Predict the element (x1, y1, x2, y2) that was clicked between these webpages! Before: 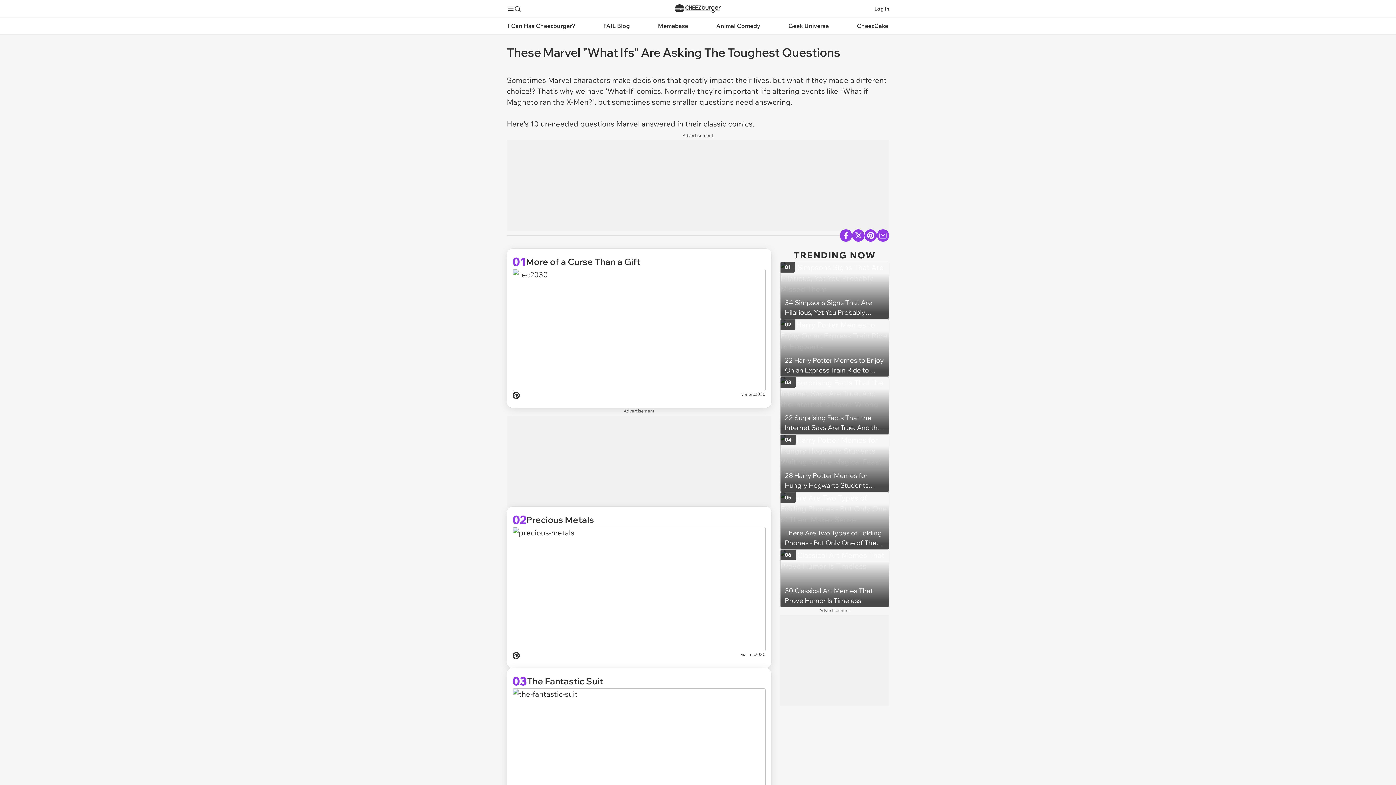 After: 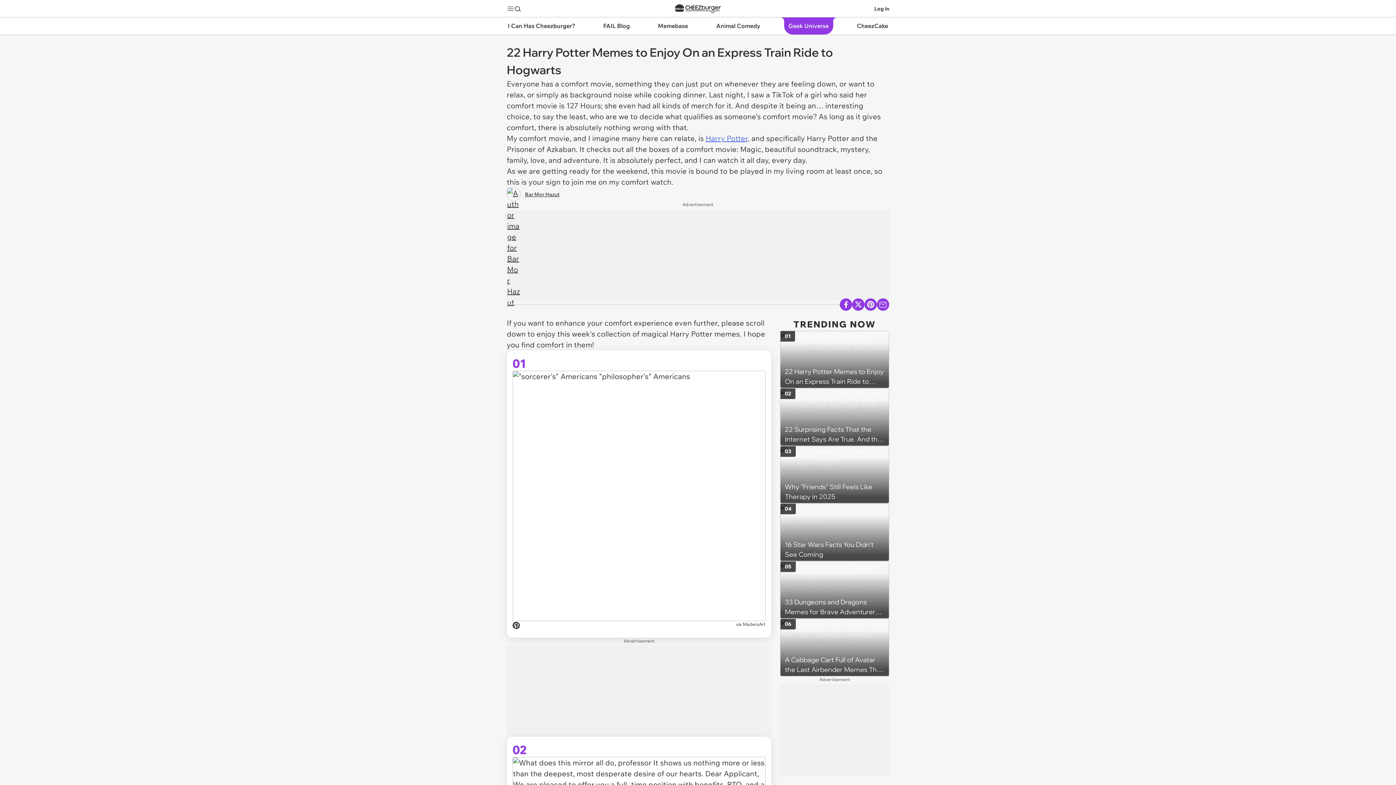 Action: label: 22 Harry Potter Memes to Enjoy On an Express Train Ride to Hogwarts
02 bbox: (780, 319, 889, 377)